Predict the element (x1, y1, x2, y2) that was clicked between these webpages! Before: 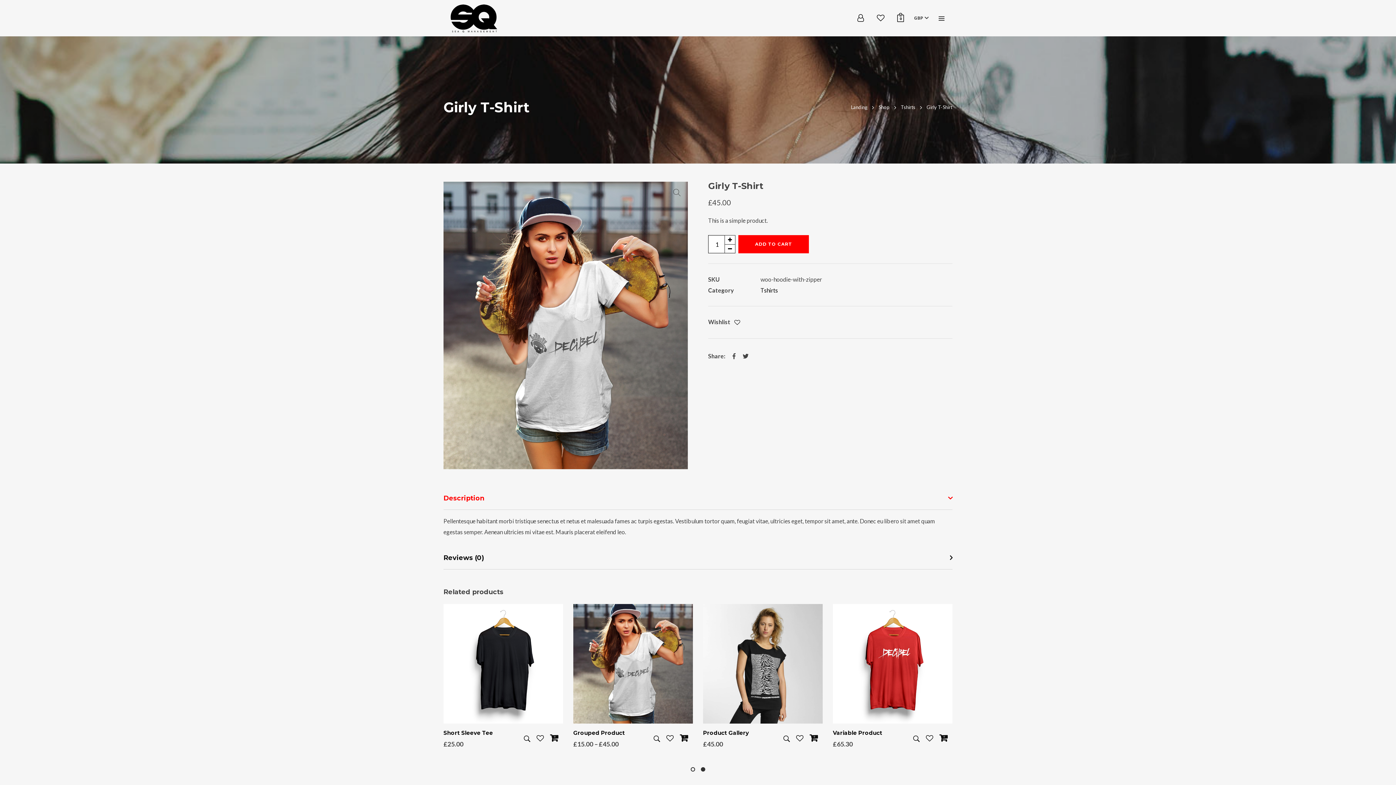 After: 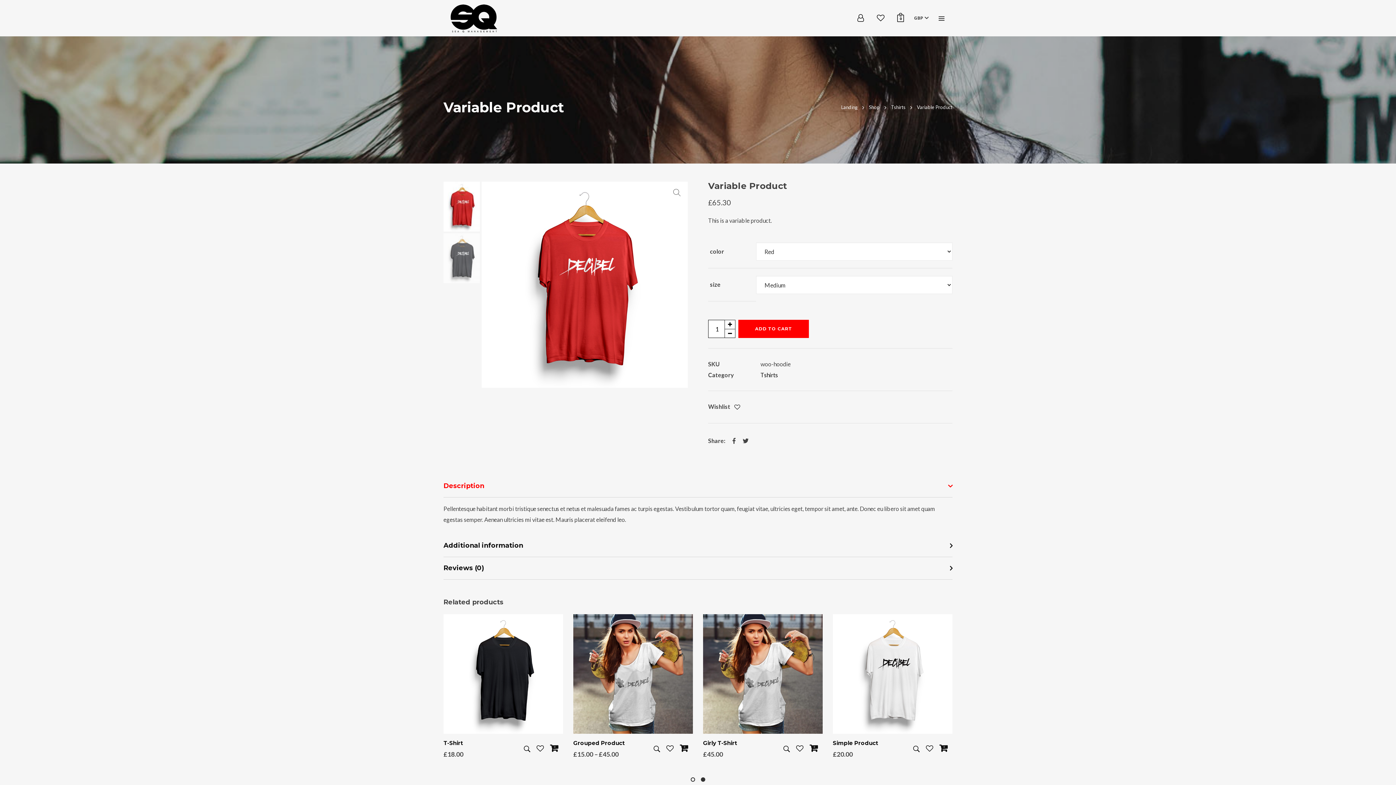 Action: bbox: (939, 734, 947, 744)